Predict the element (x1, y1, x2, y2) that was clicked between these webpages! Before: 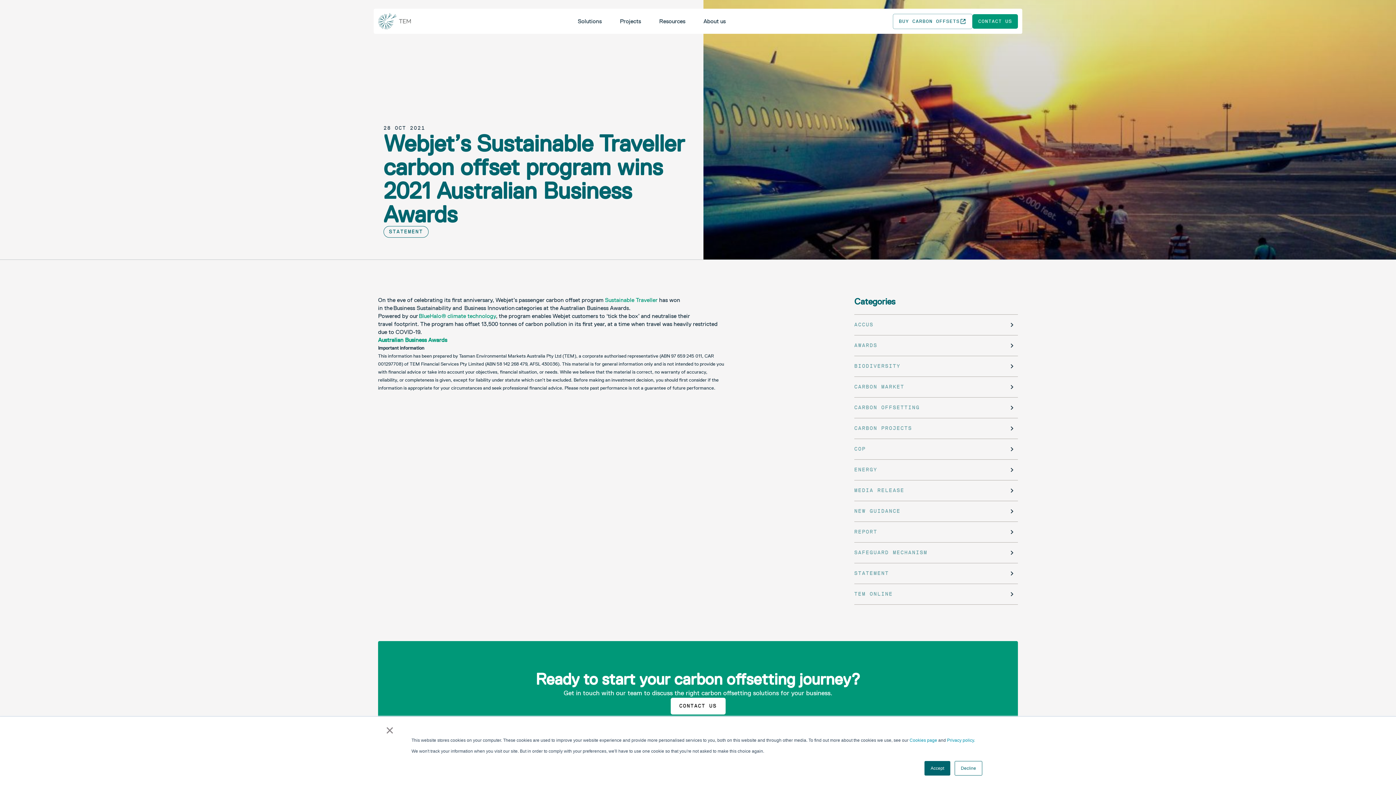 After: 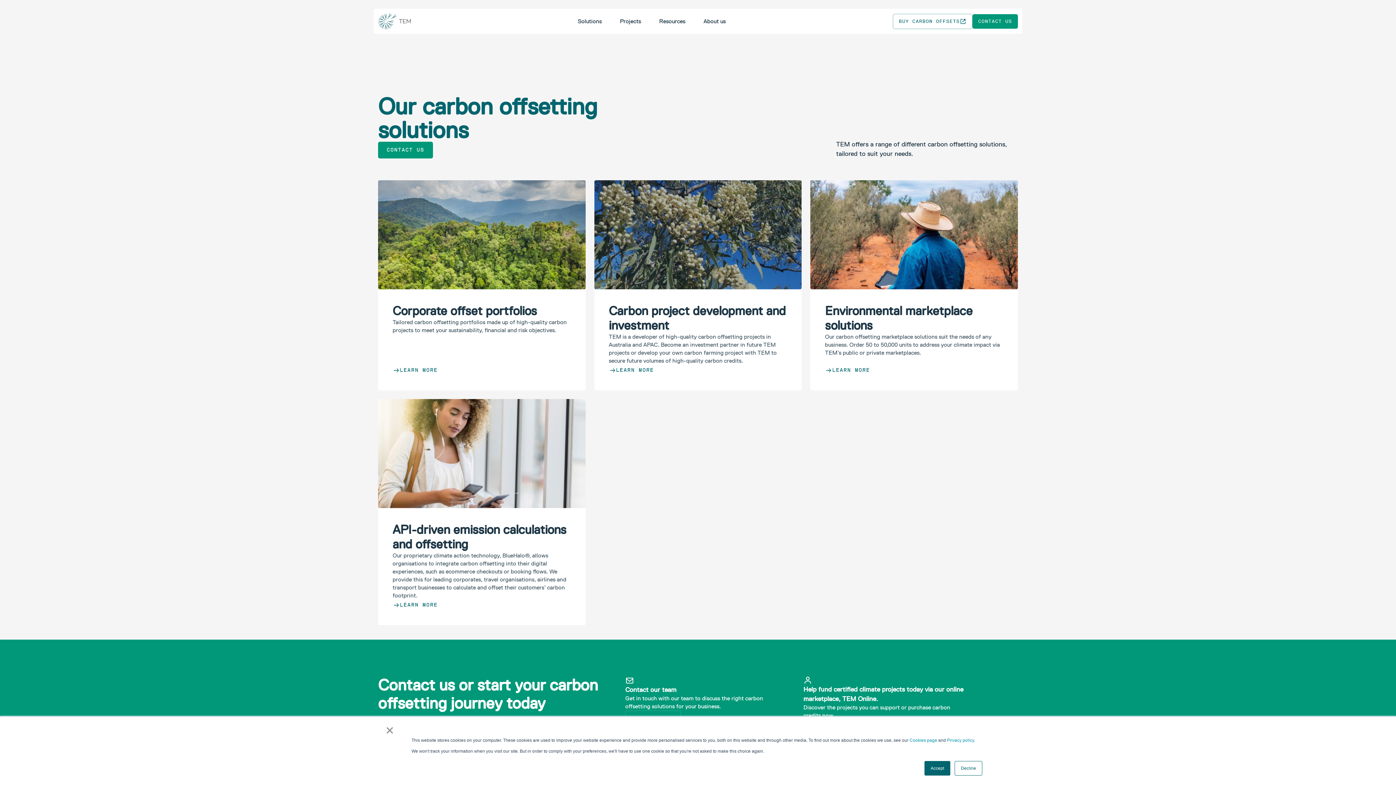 Action: bbox: (574, 16, 605, 26) label: Solutions